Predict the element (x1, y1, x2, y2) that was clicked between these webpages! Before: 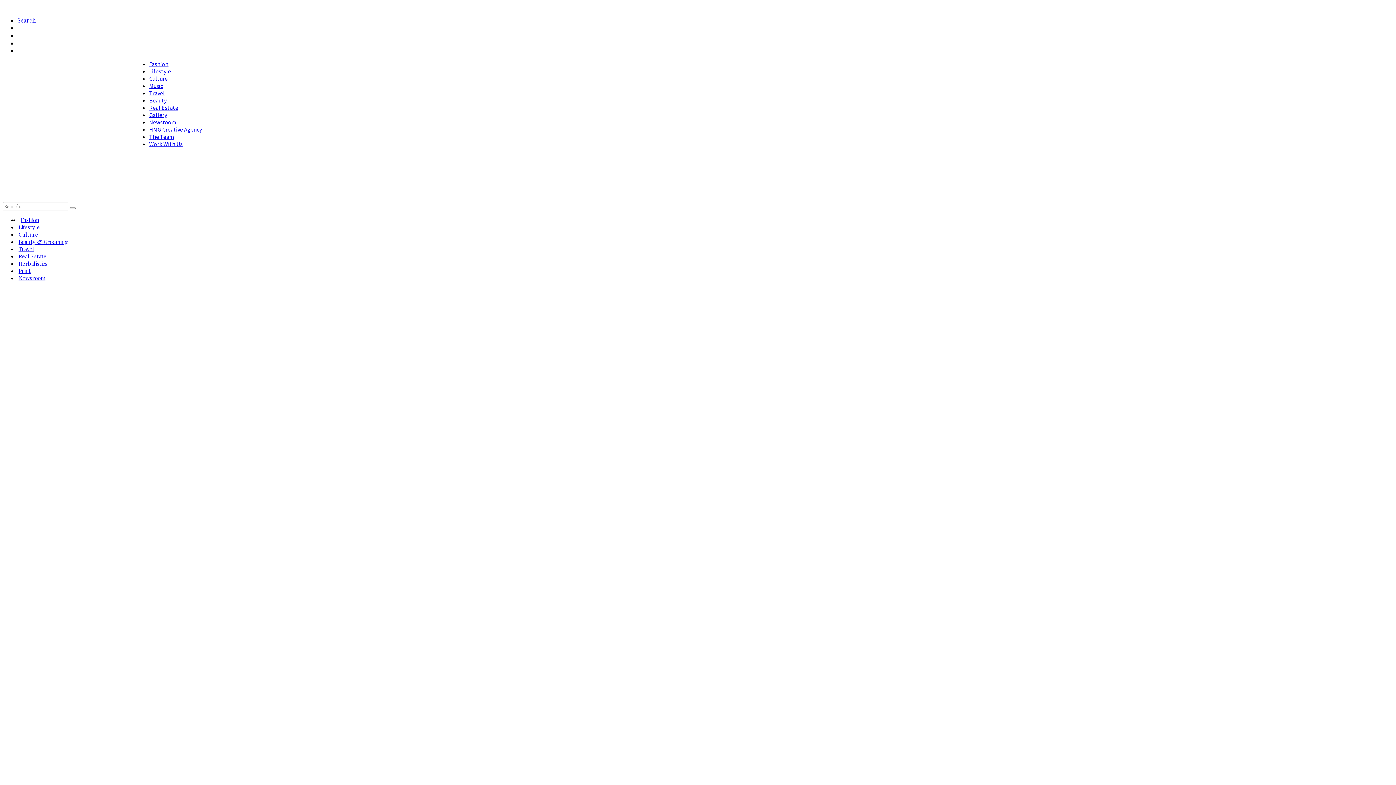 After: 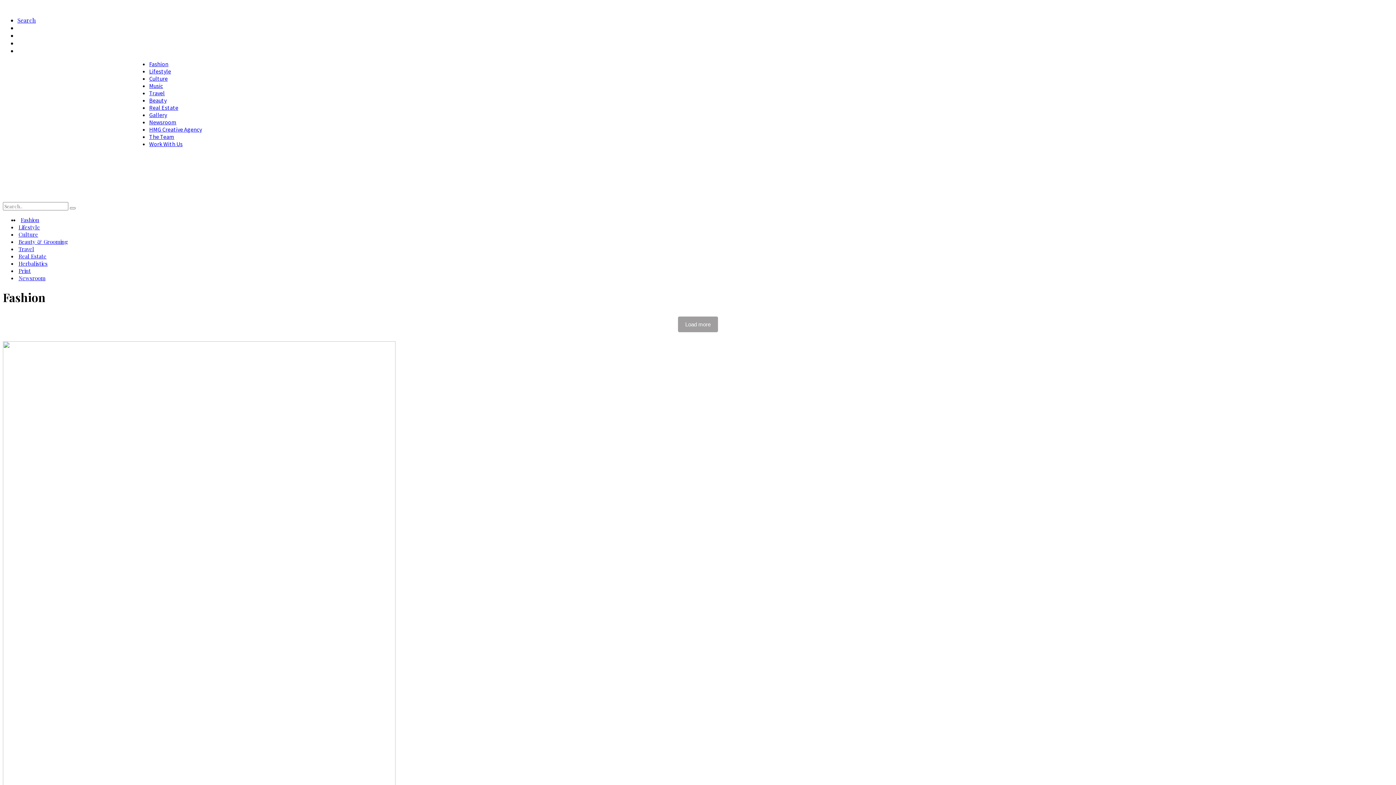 Action: bbox: (149, 60, 168, 67) label: Fashion